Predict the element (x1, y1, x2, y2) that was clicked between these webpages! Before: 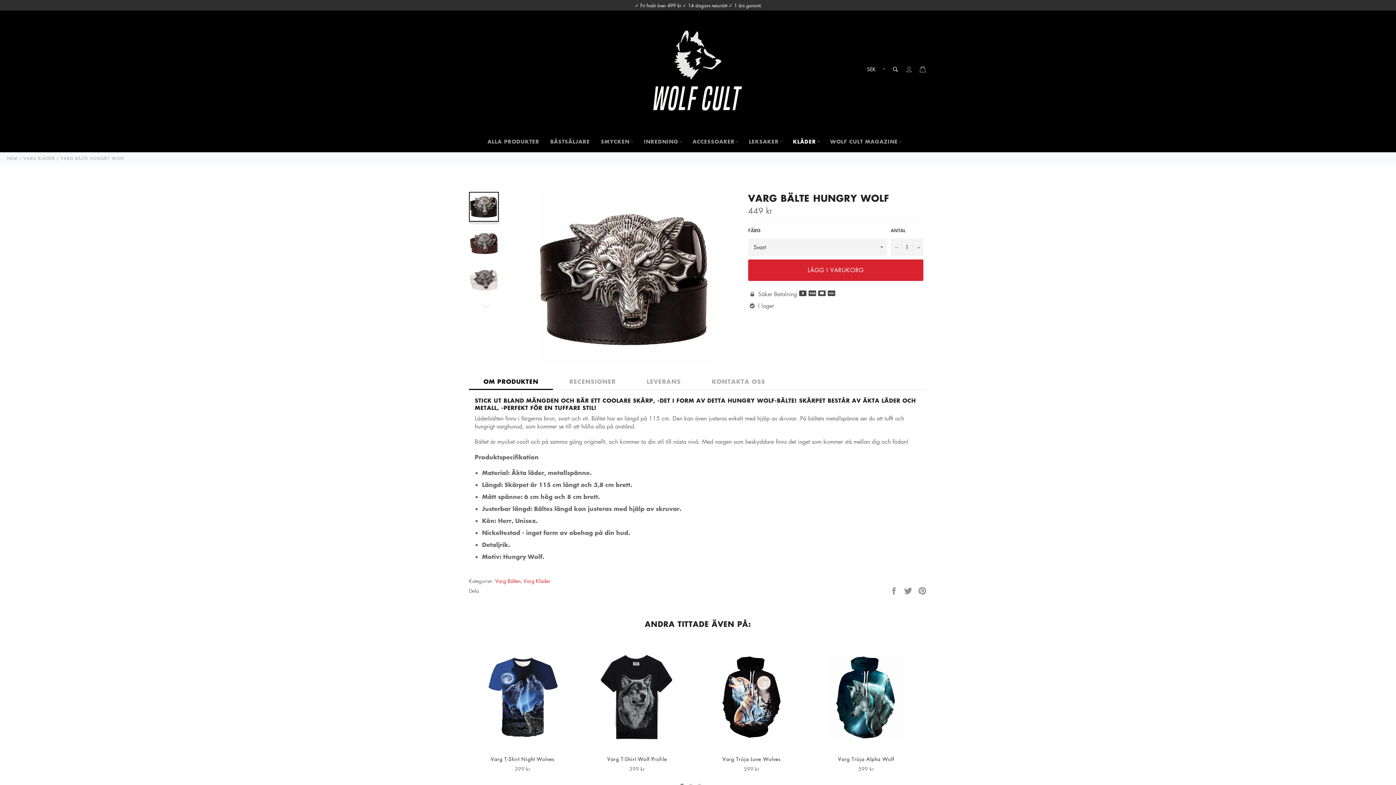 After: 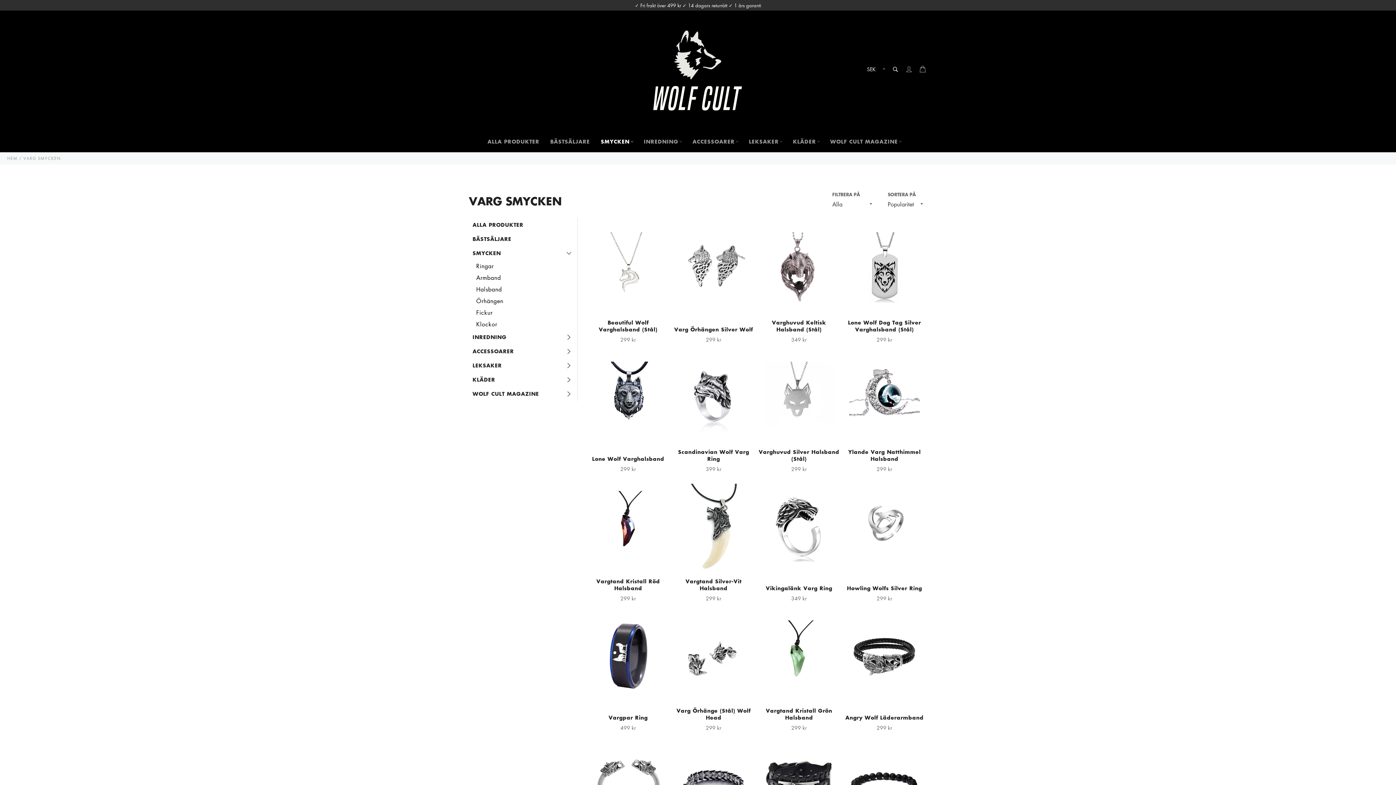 Action: bbox: (595, 130, 638, 152) label: SMYCKEN